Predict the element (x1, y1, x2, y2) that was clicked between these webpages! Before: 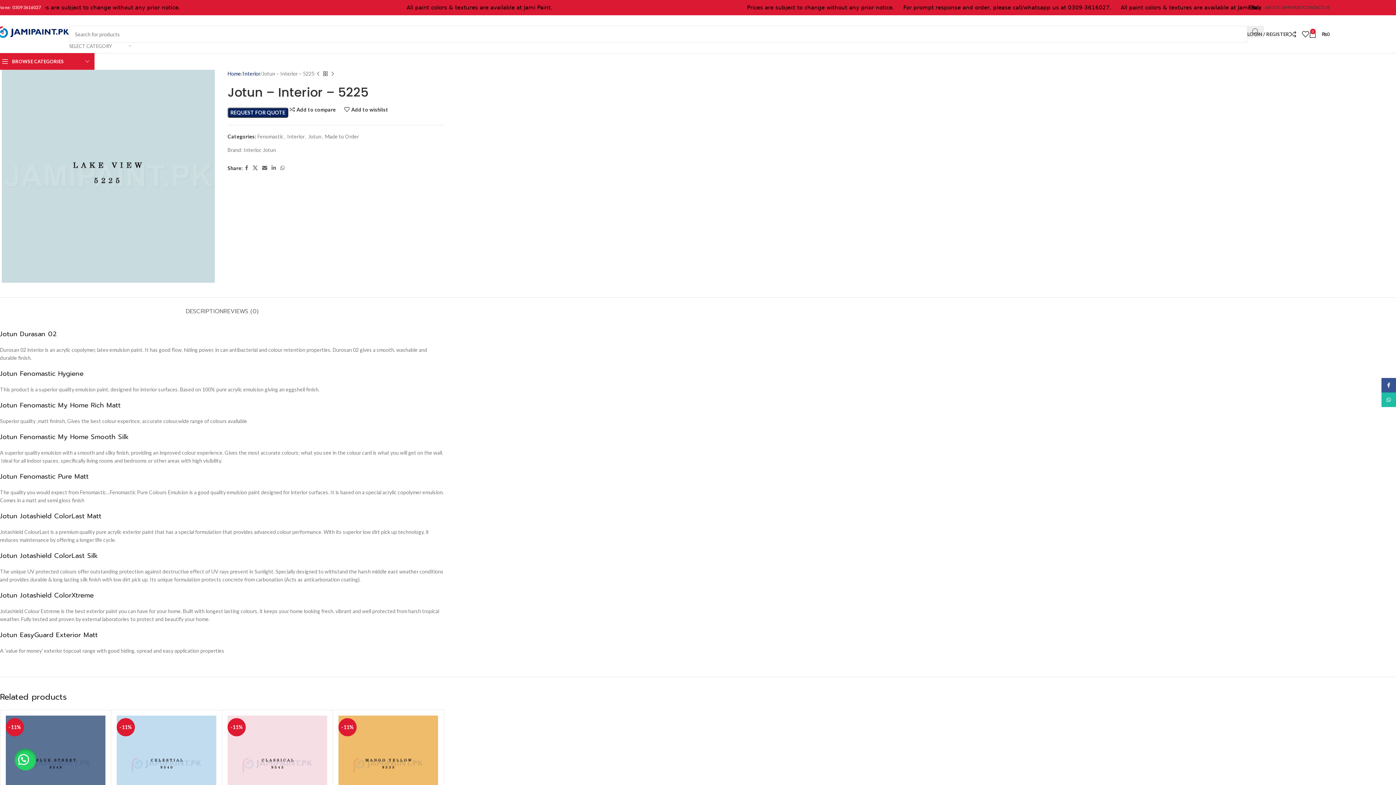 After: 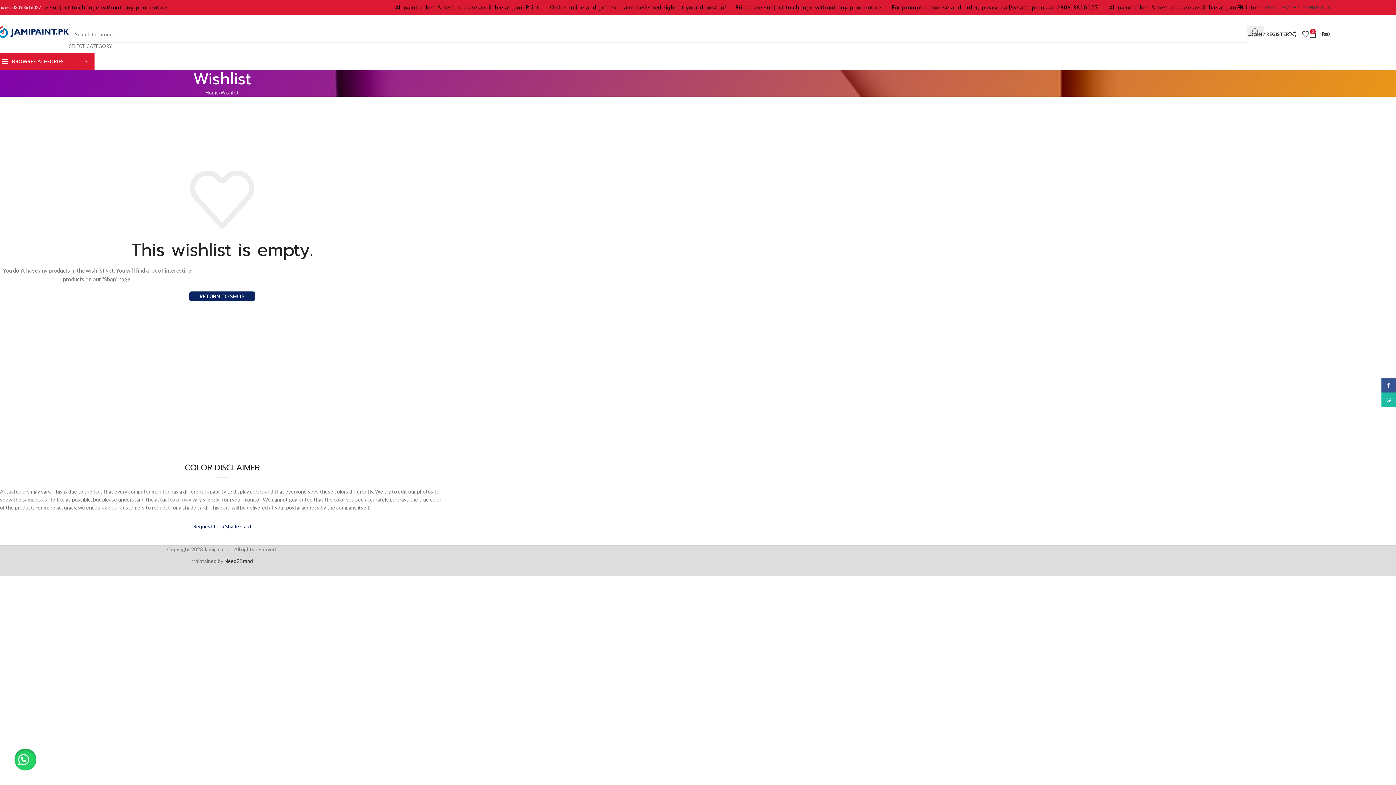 Action: bbox: (1302, 26, 1309, 41)